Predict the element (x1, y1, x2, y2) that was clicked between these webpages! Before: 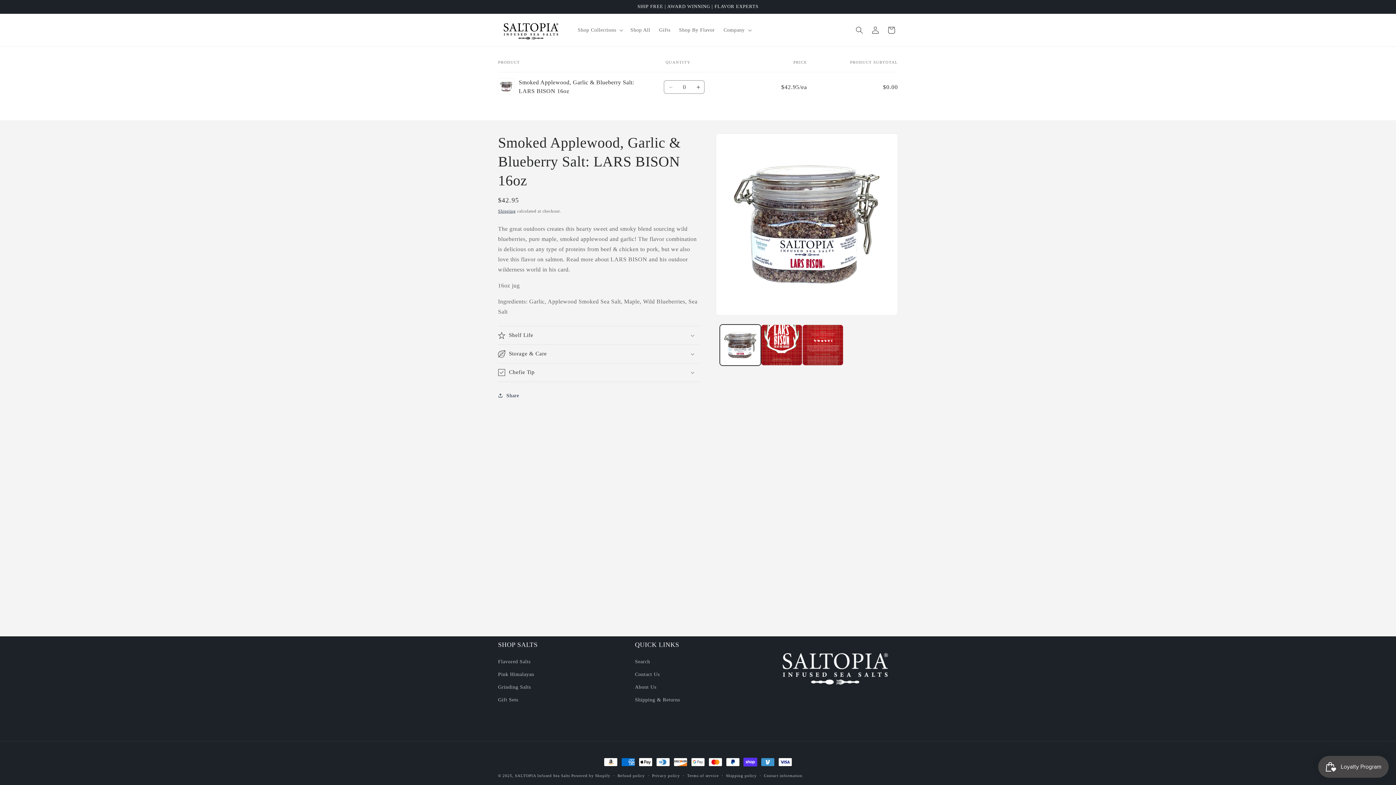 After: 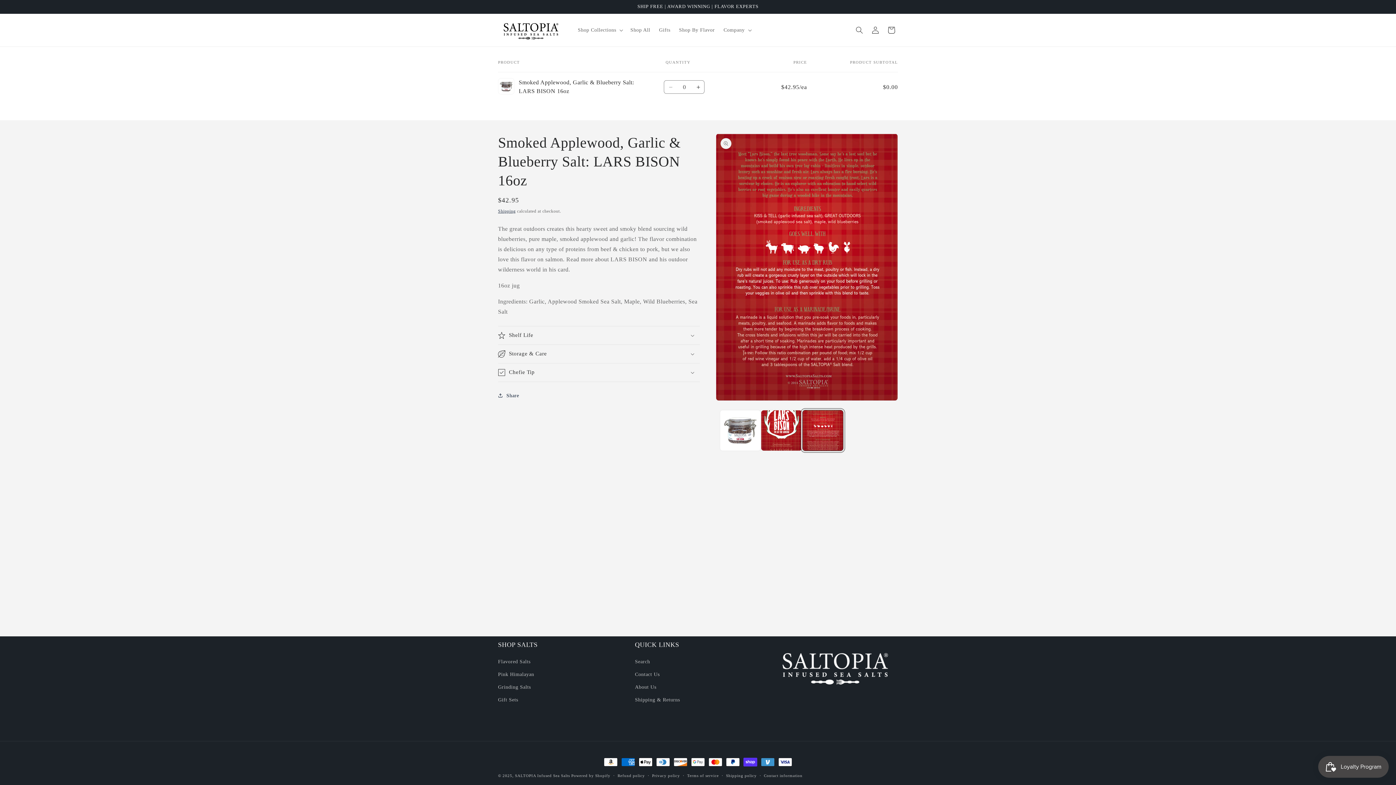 Action: bbox: (802, 324, 843, 365) label: Load image 3 in gallery view